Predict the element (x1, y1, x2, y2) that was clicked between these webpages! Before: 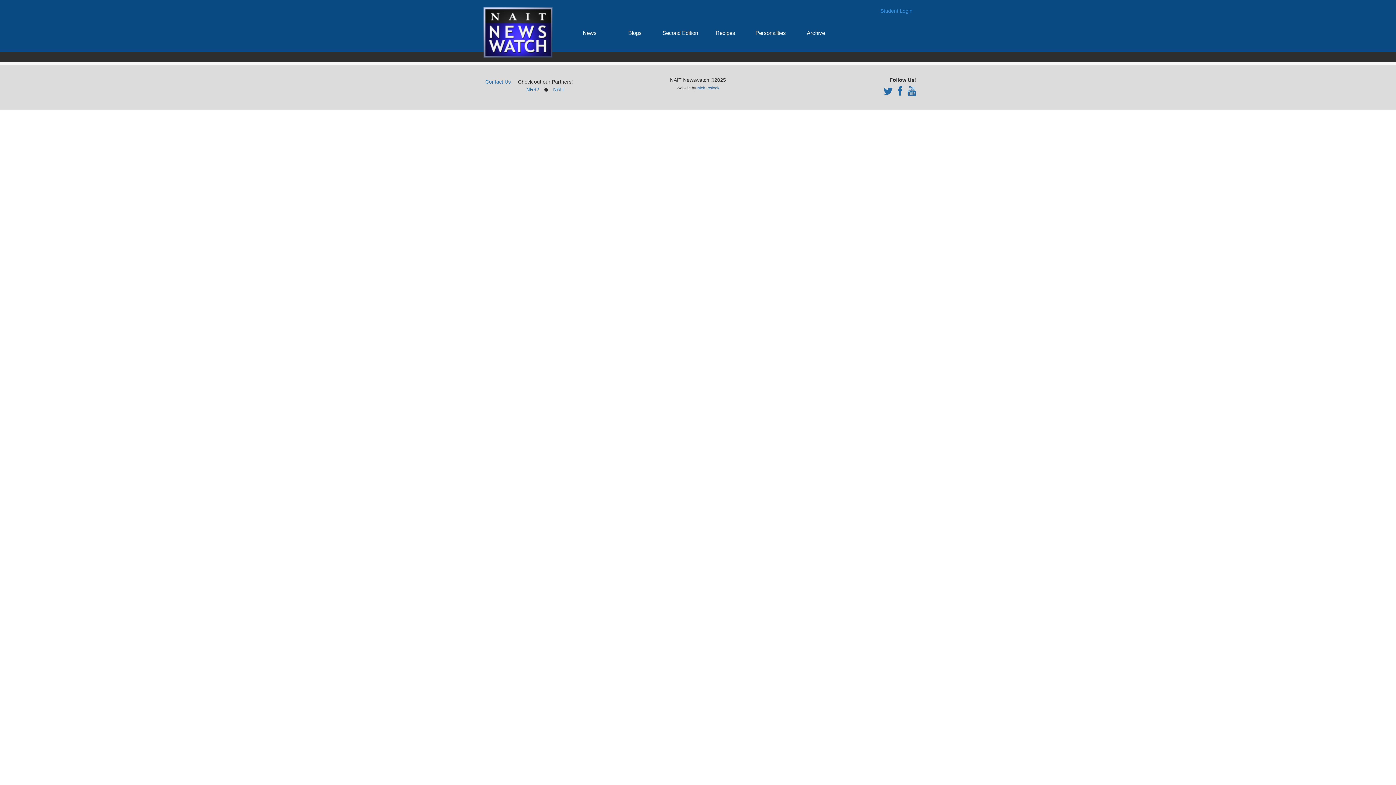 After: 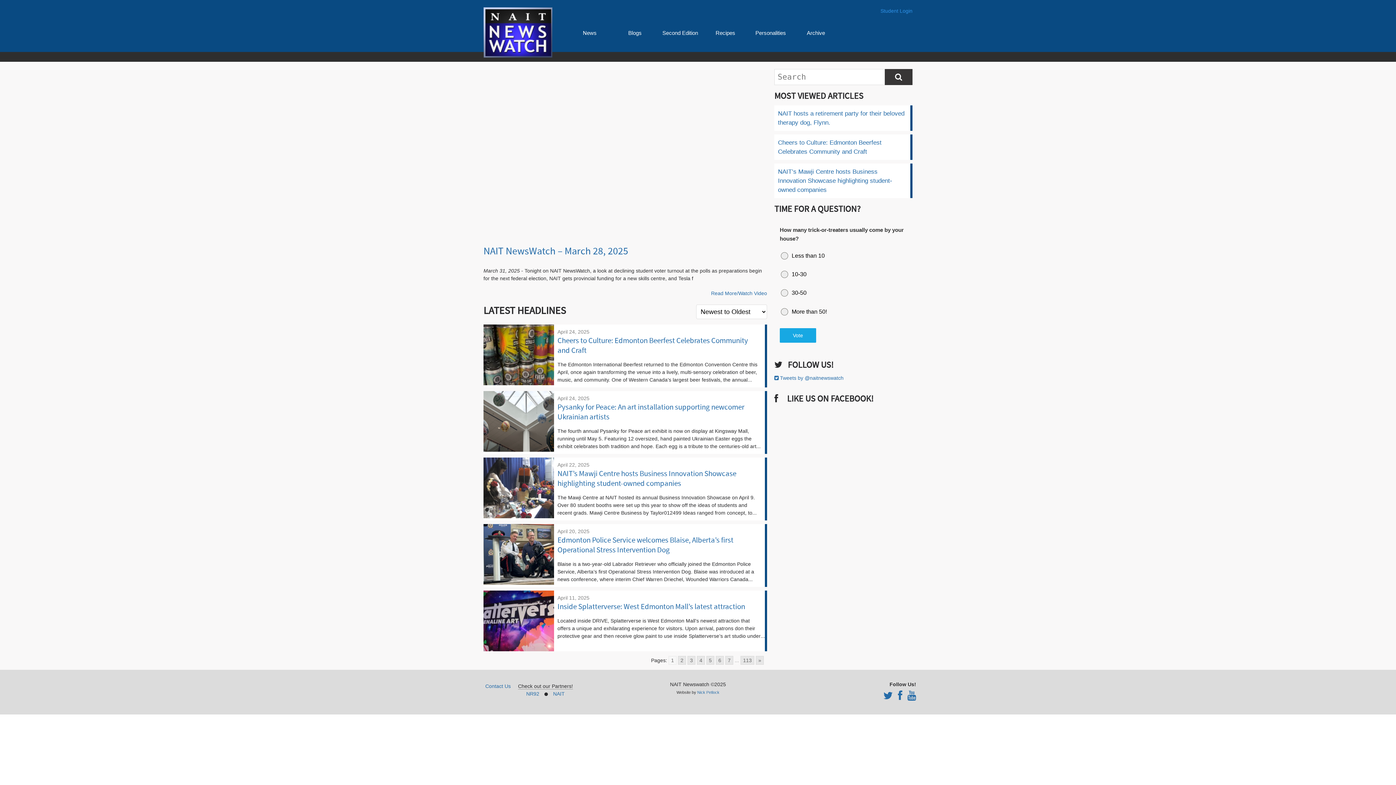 Action: label: News bbox: (582, 29, 596, 36)